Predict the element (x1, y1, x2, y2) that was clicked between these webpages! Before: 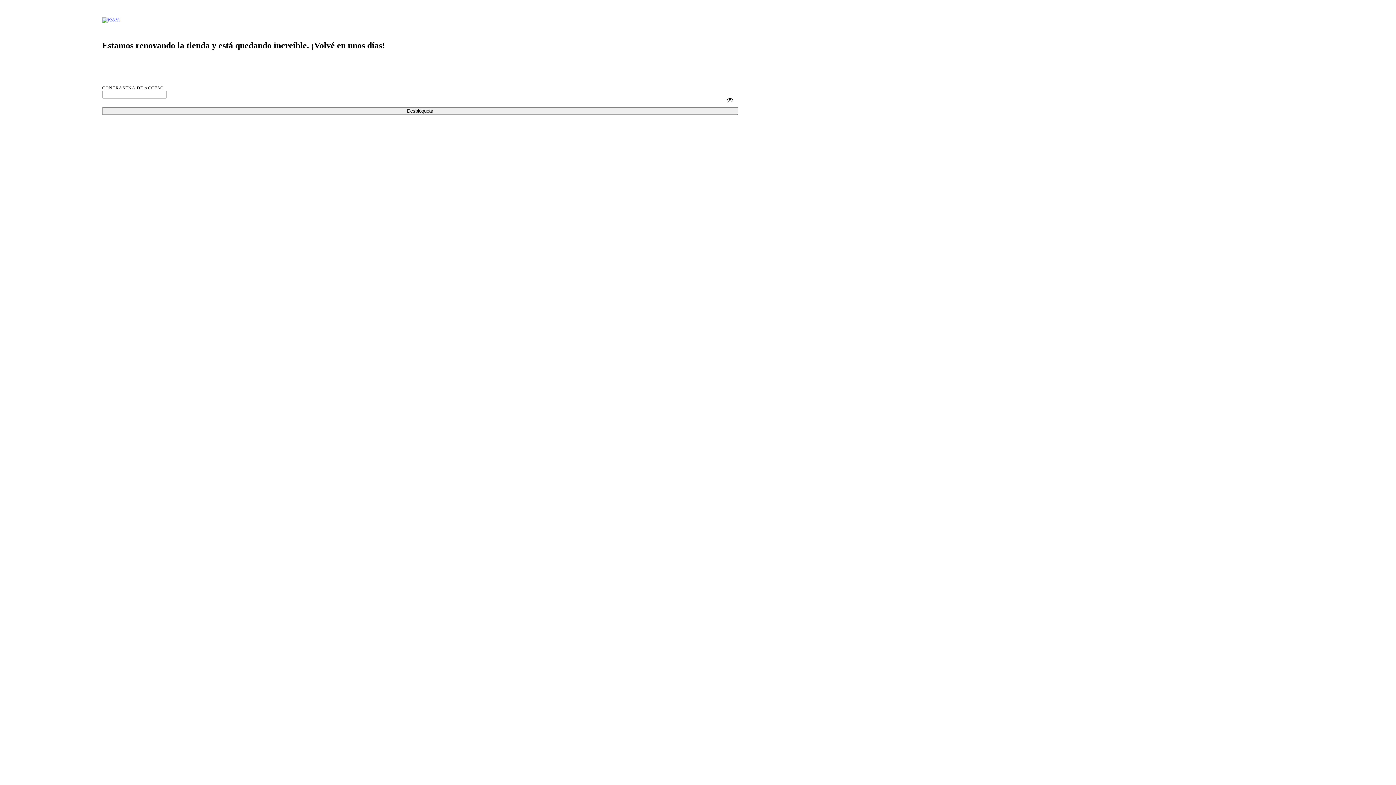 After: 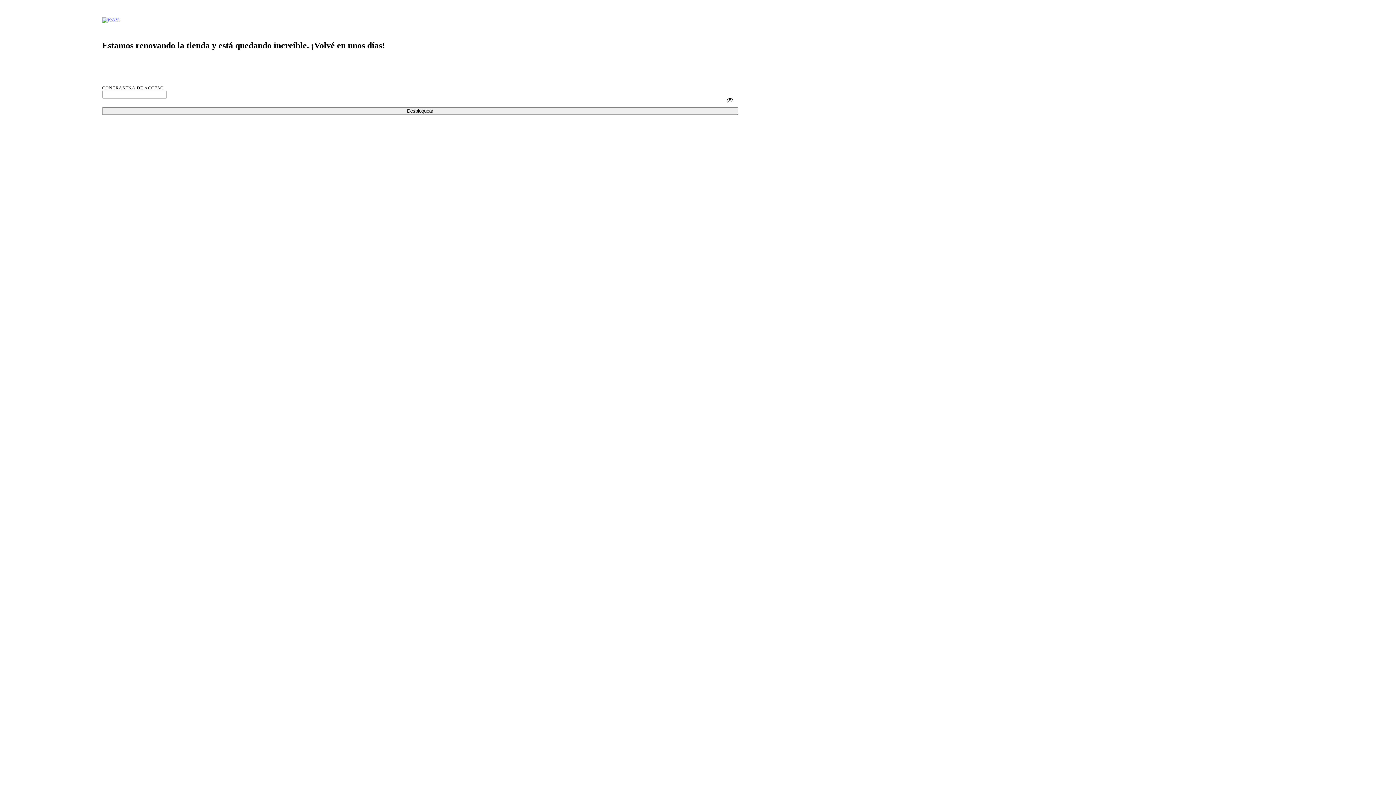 Action: bbox: (722, 93, 737, 107) label: Ver contraseña